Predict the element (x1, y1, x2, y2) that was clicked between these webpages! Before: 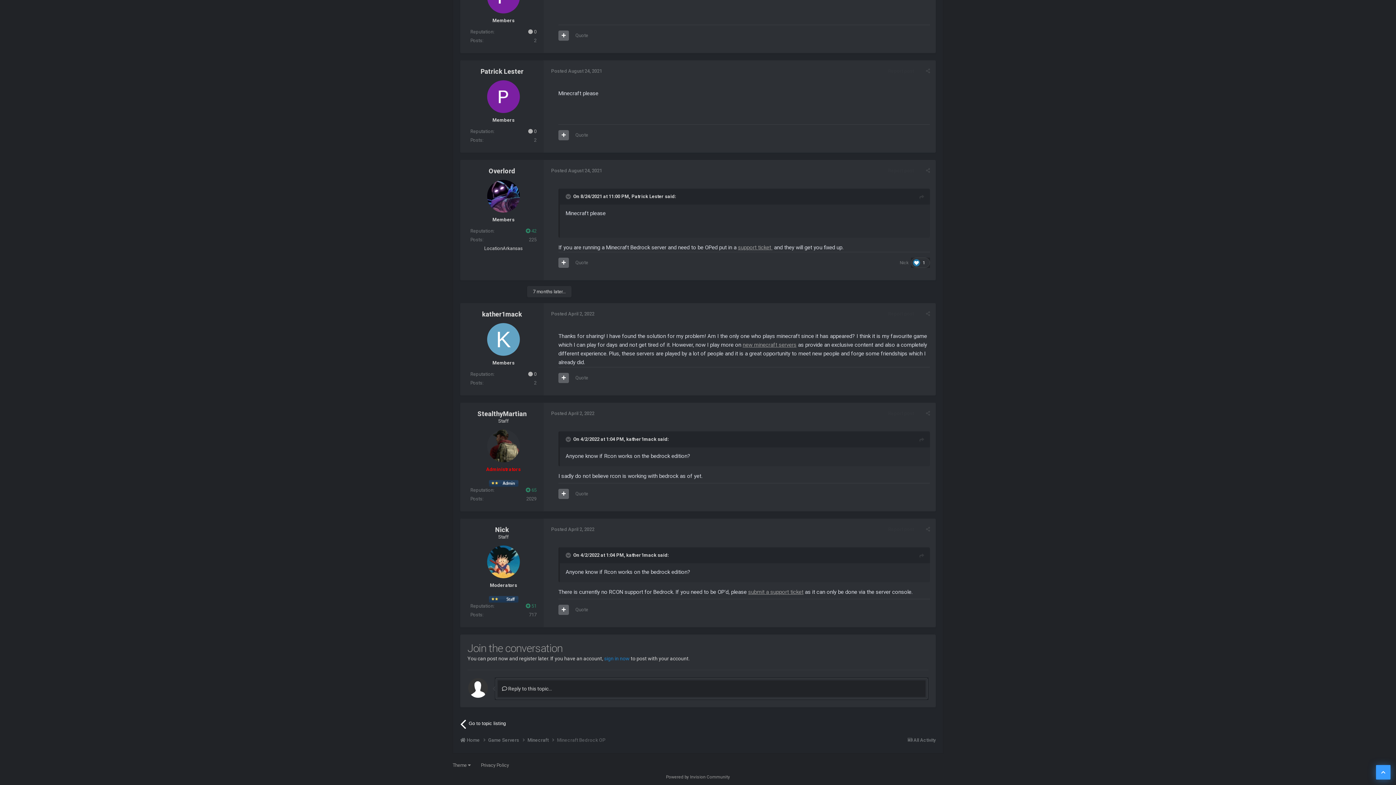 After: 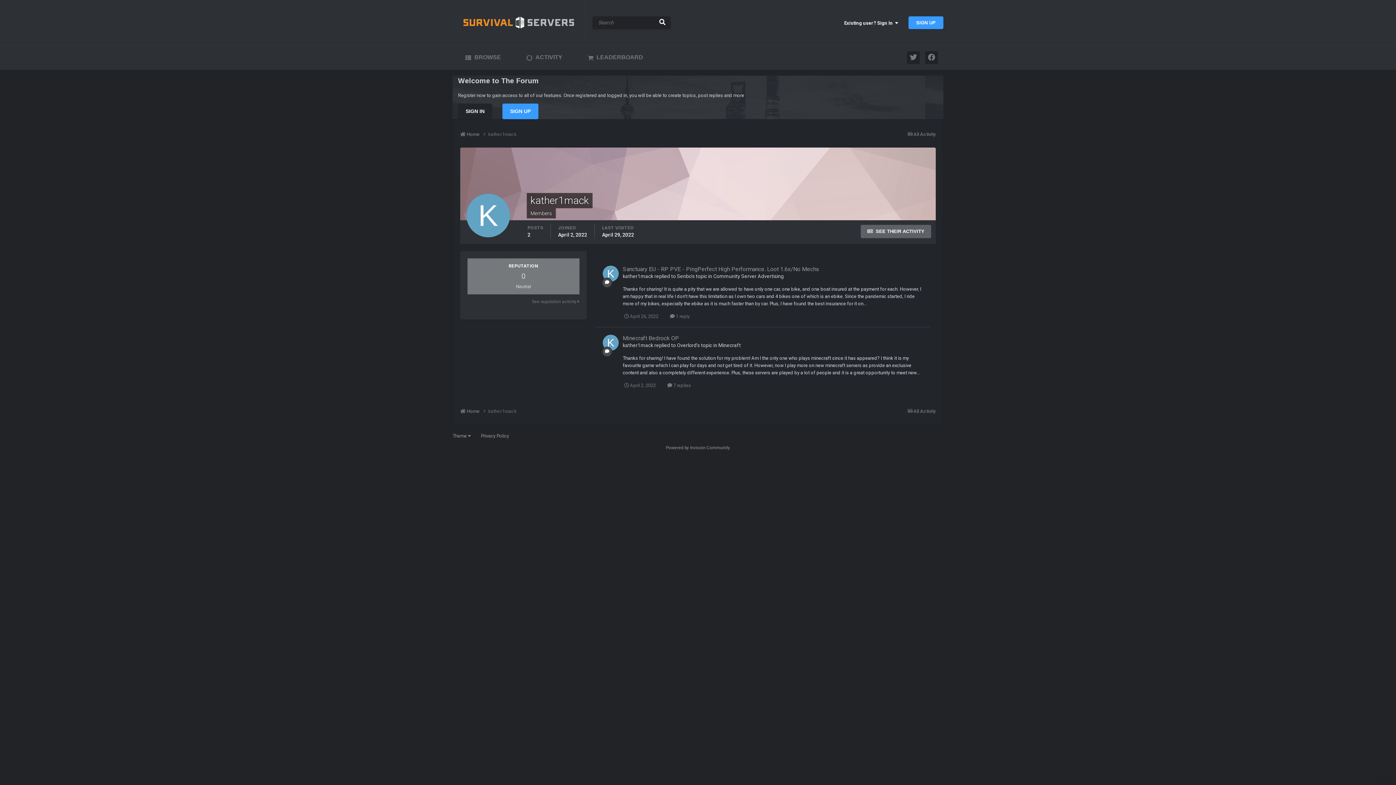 Action: bbox: (626, 552, 656, 558) label: kather1mack